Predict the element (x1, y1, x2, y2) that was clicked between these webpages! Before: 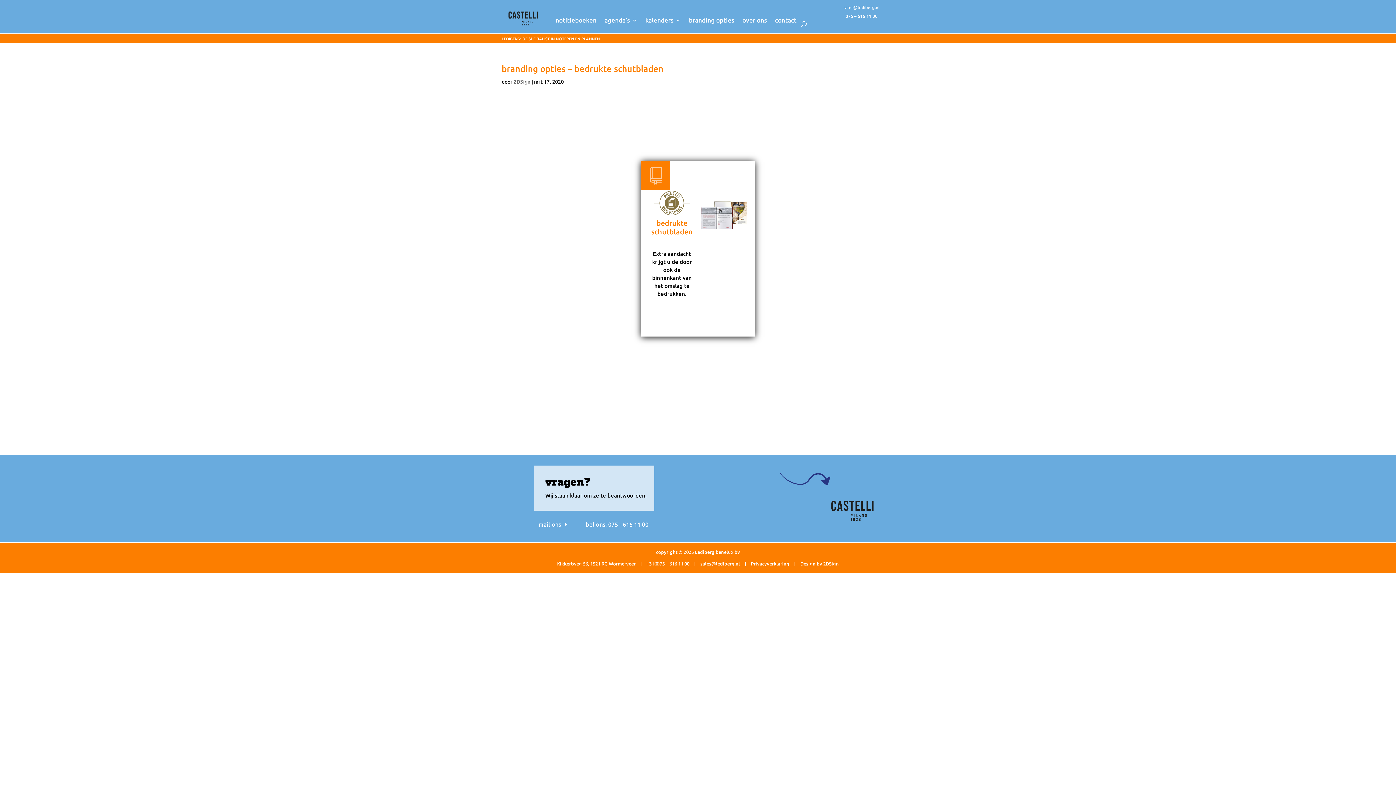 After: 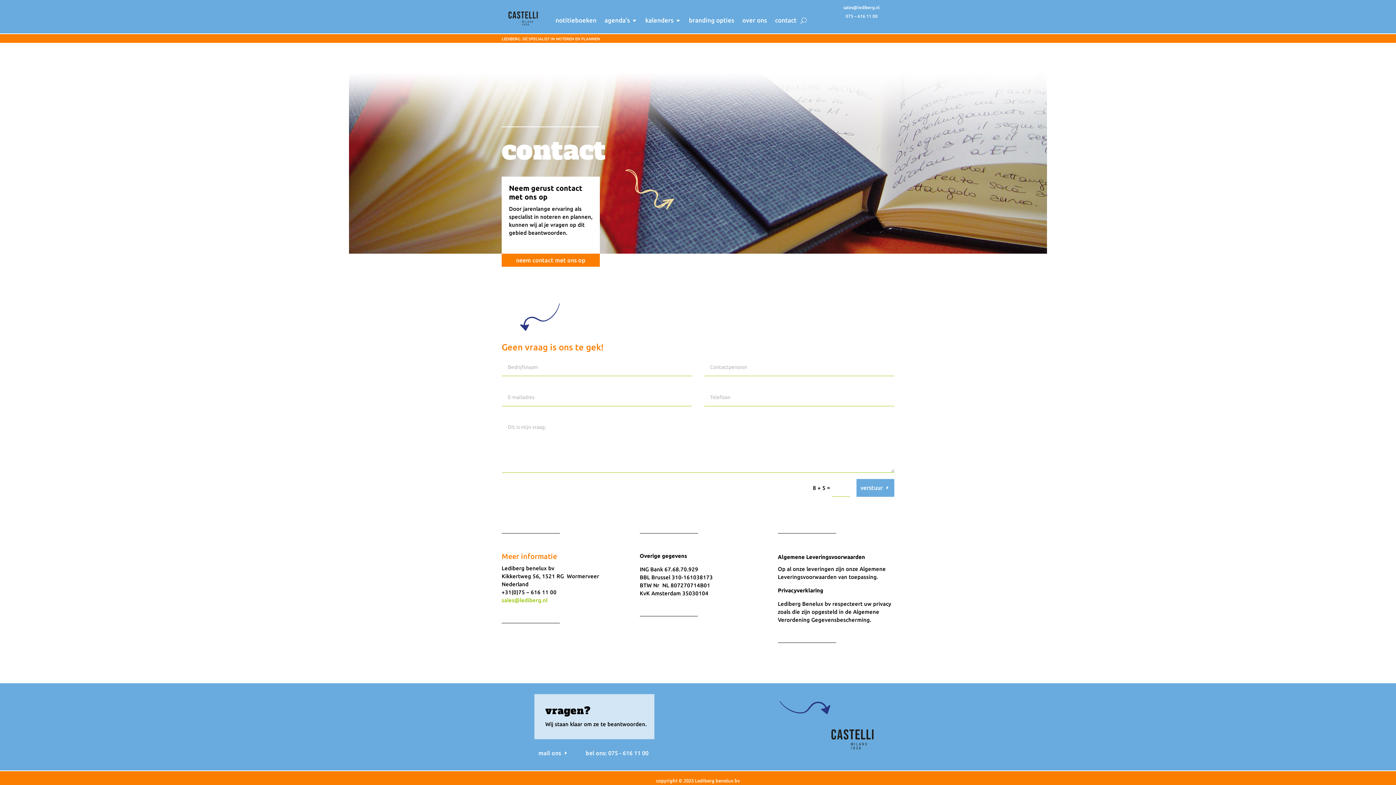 Action: label: contact bbox: (775, 17, 796, 25)